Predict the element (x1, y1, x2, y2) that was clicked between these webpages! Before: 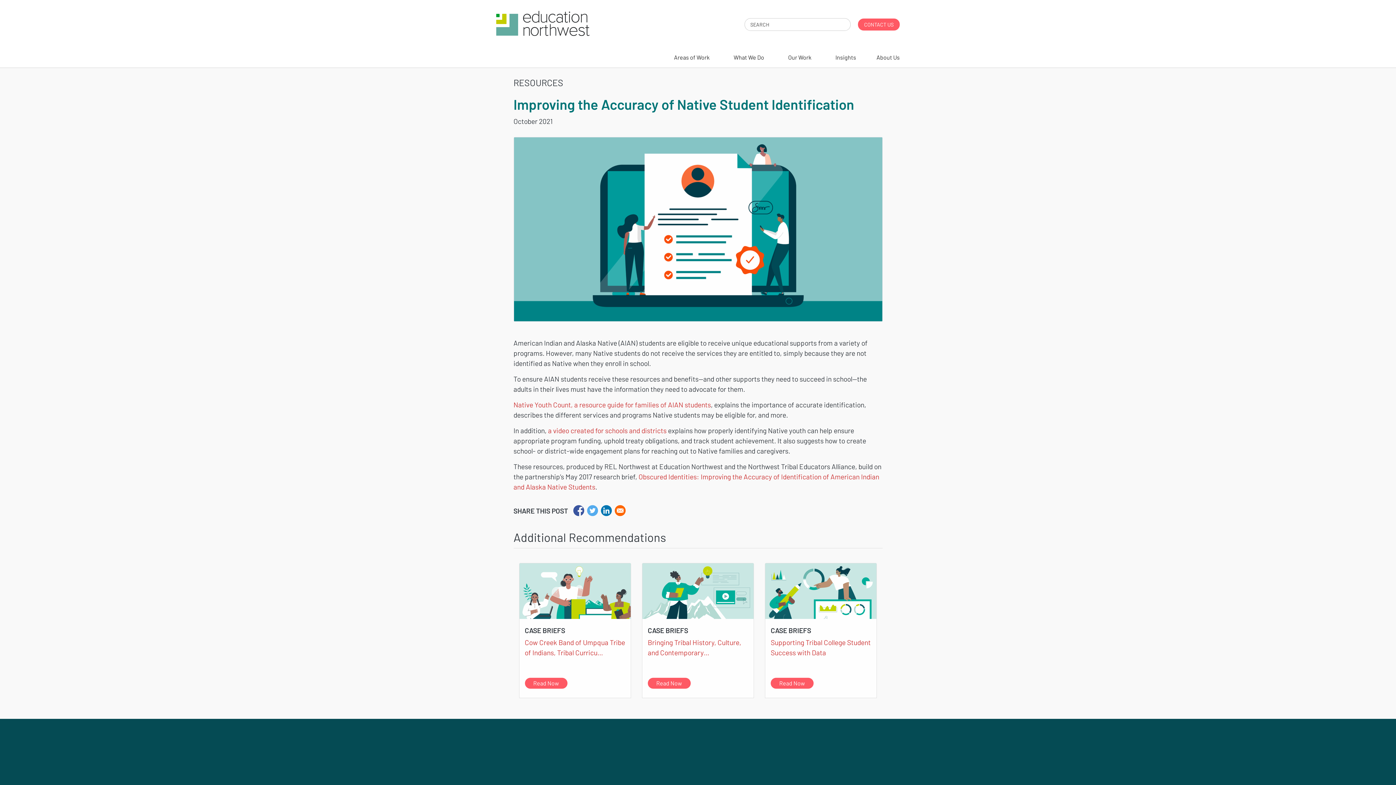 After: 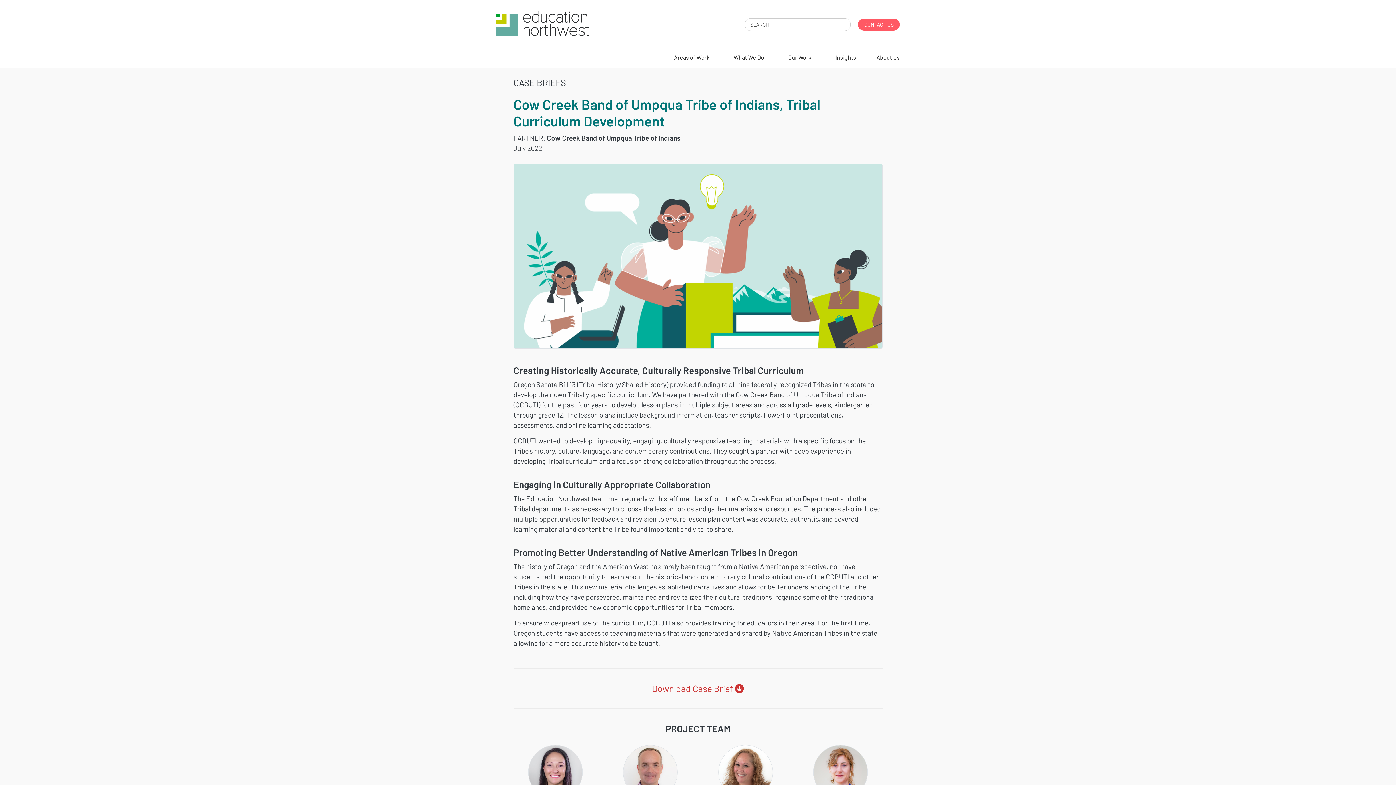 Action: bbox: (519, 563, 630, 619)